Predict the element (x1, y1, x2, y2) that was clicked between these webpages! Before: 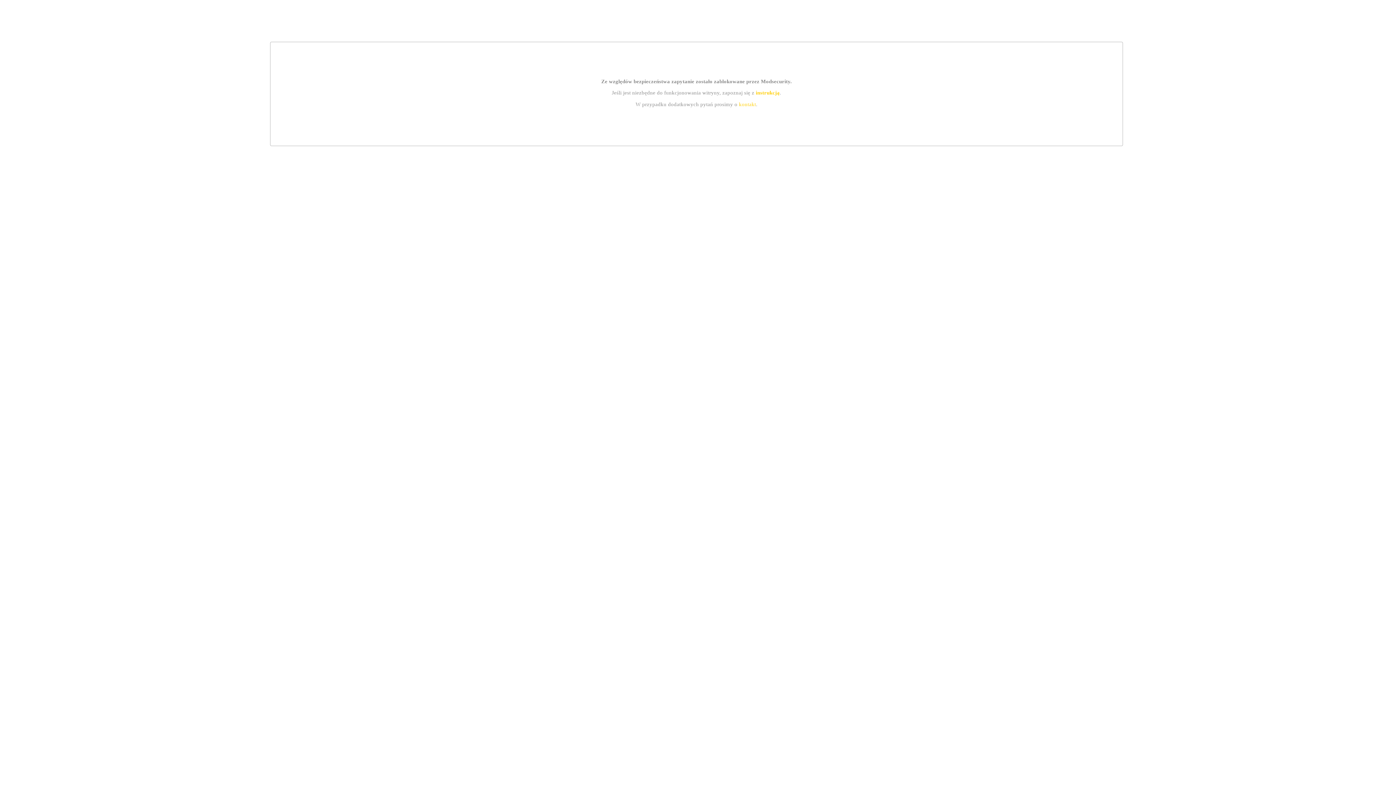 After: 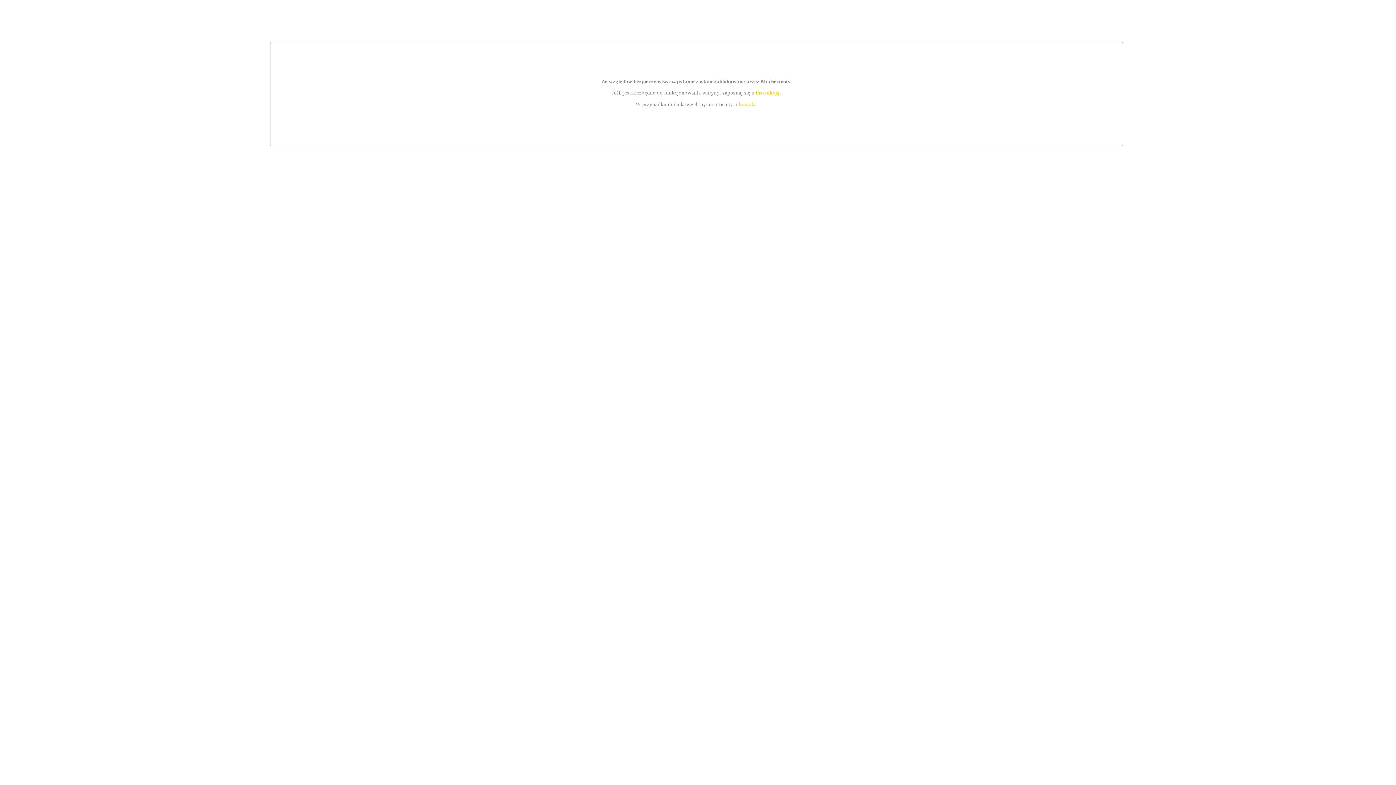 Action: label: kontakt bbox: (739, 101, 756, 107)